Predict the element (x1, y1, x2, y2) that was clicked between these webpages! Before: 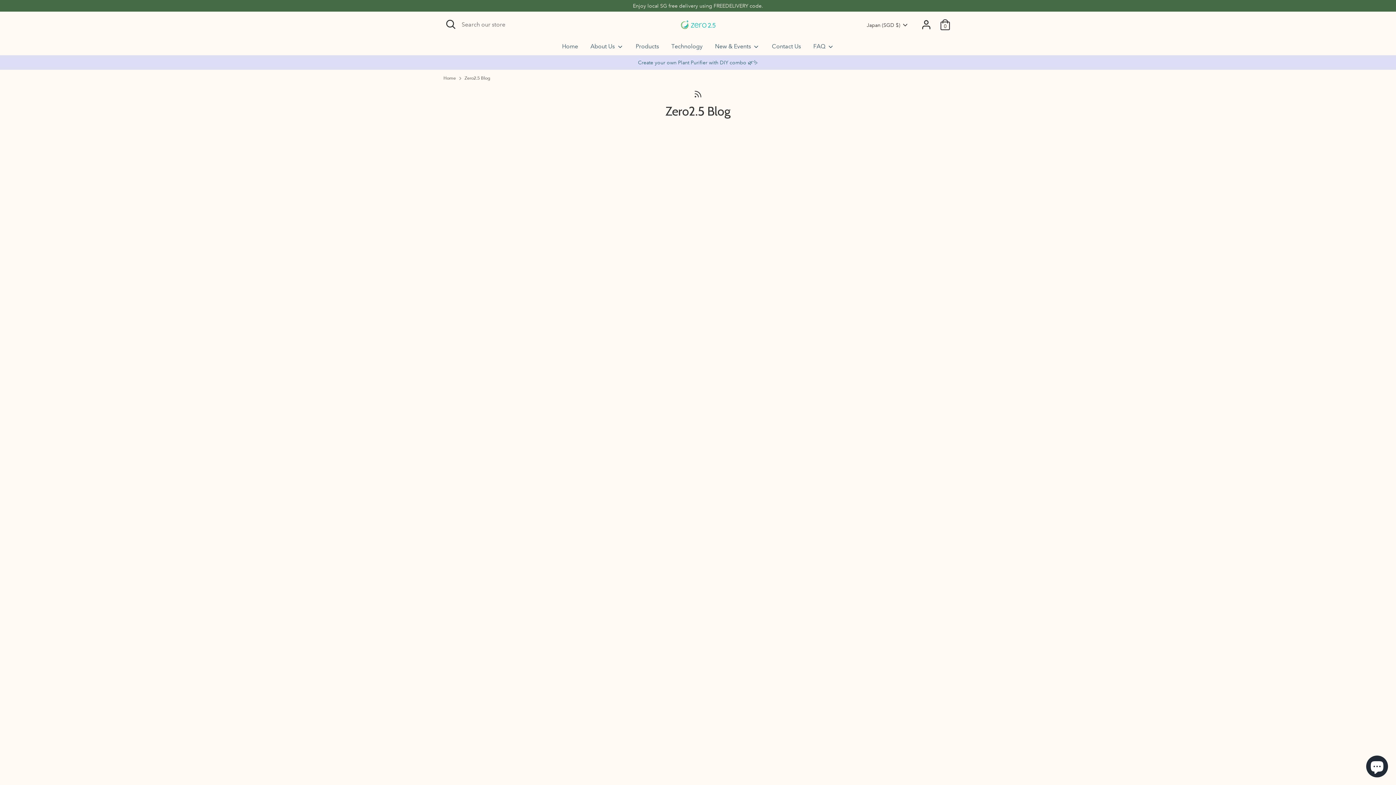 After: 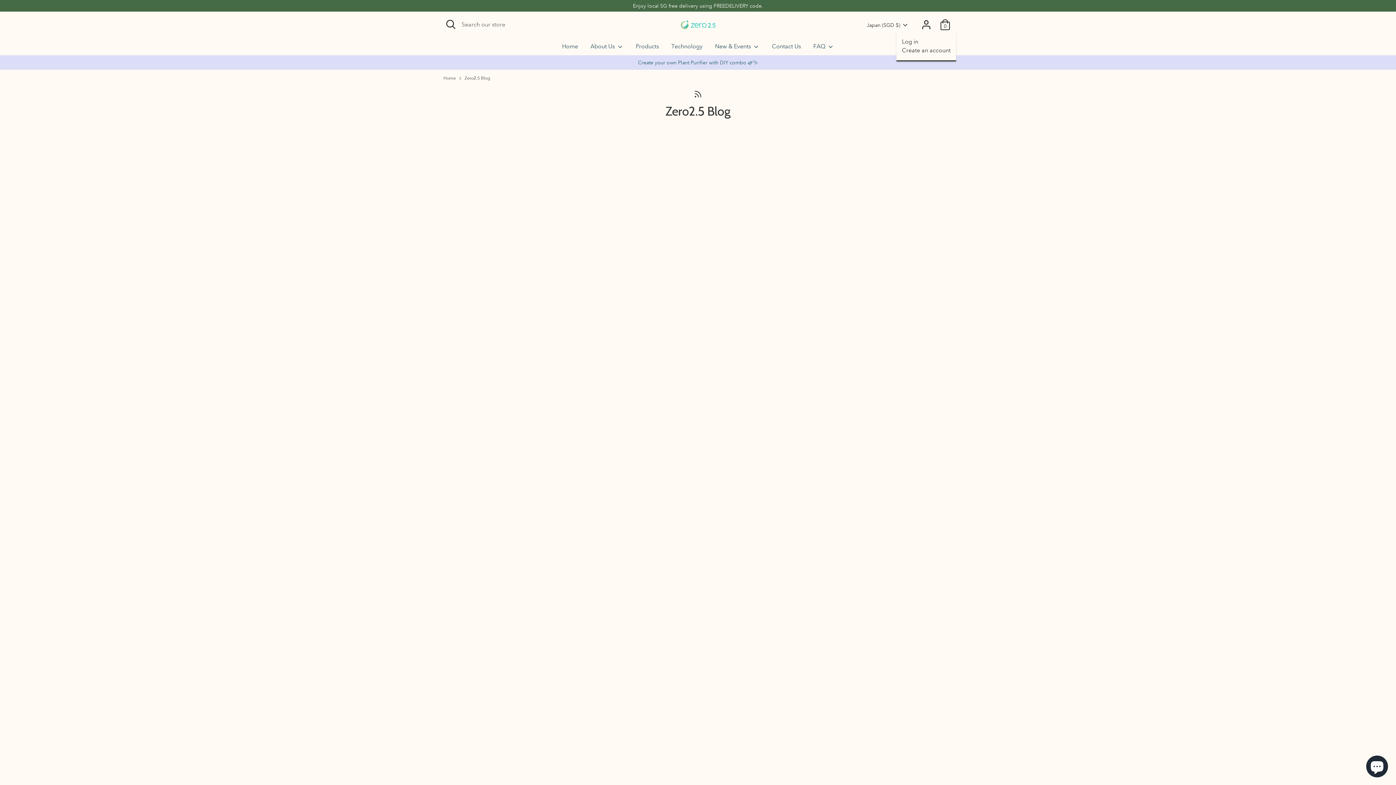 Action: bbox: (919, 17, 933, 32) label: Account